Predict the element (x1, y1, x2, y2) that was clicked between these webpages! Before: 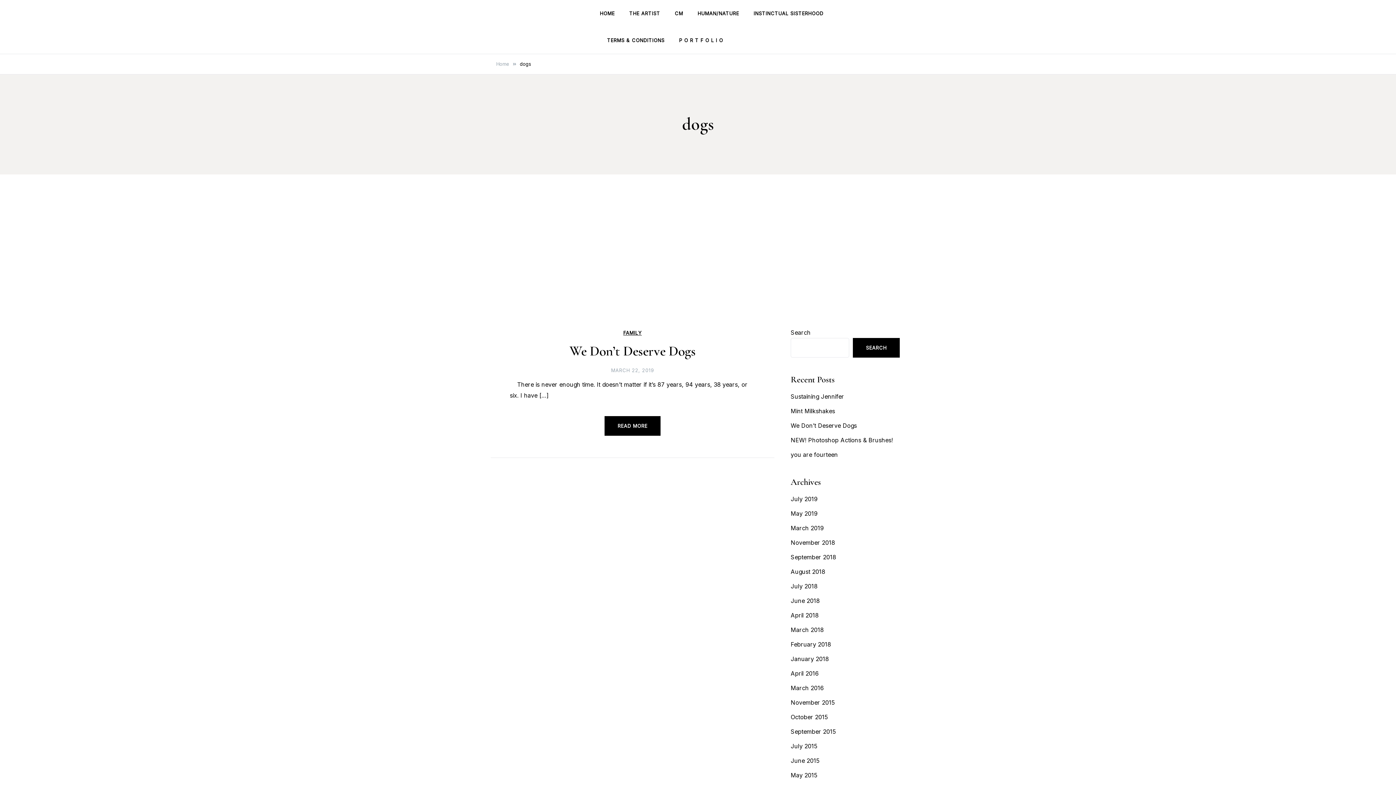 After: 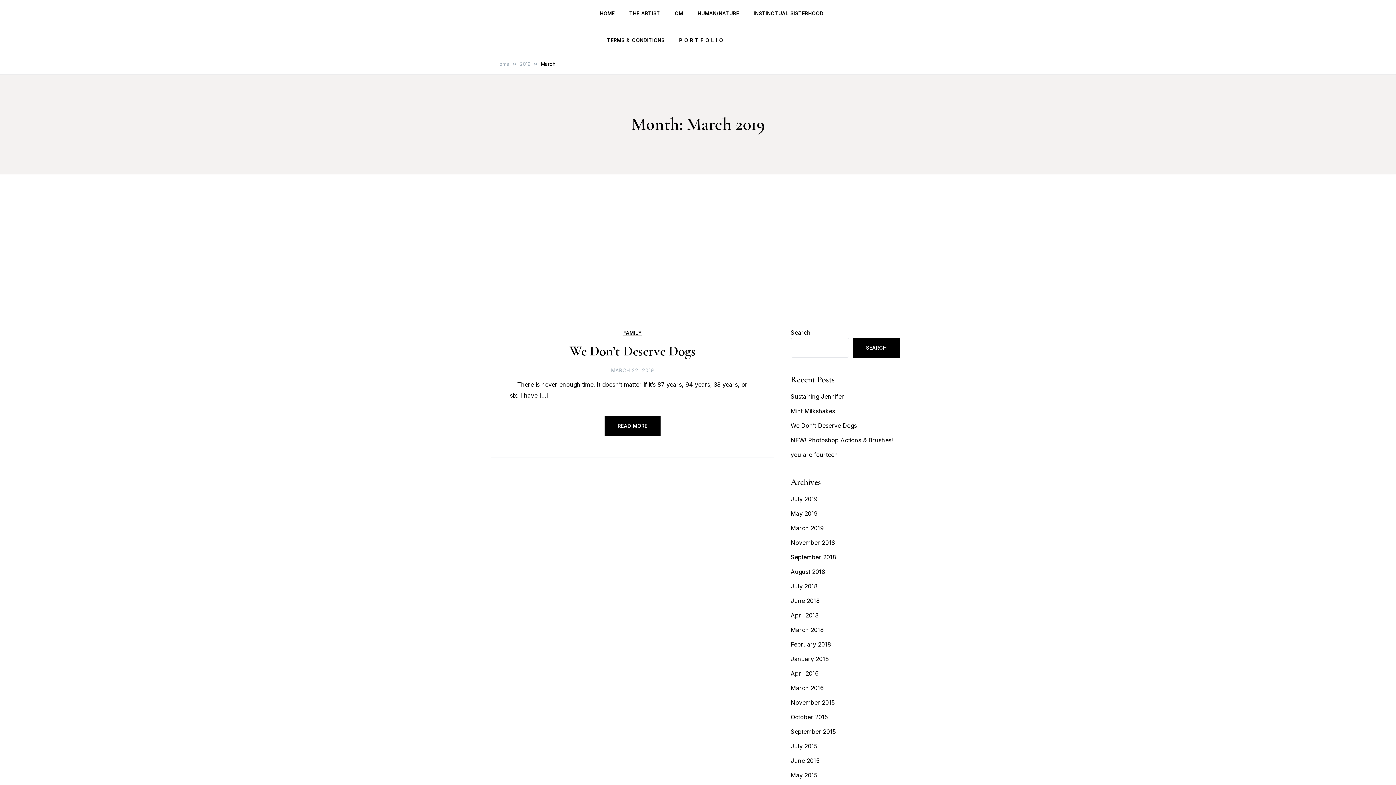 Action: bbox: (790, 524, 824, 532) label: March 2019